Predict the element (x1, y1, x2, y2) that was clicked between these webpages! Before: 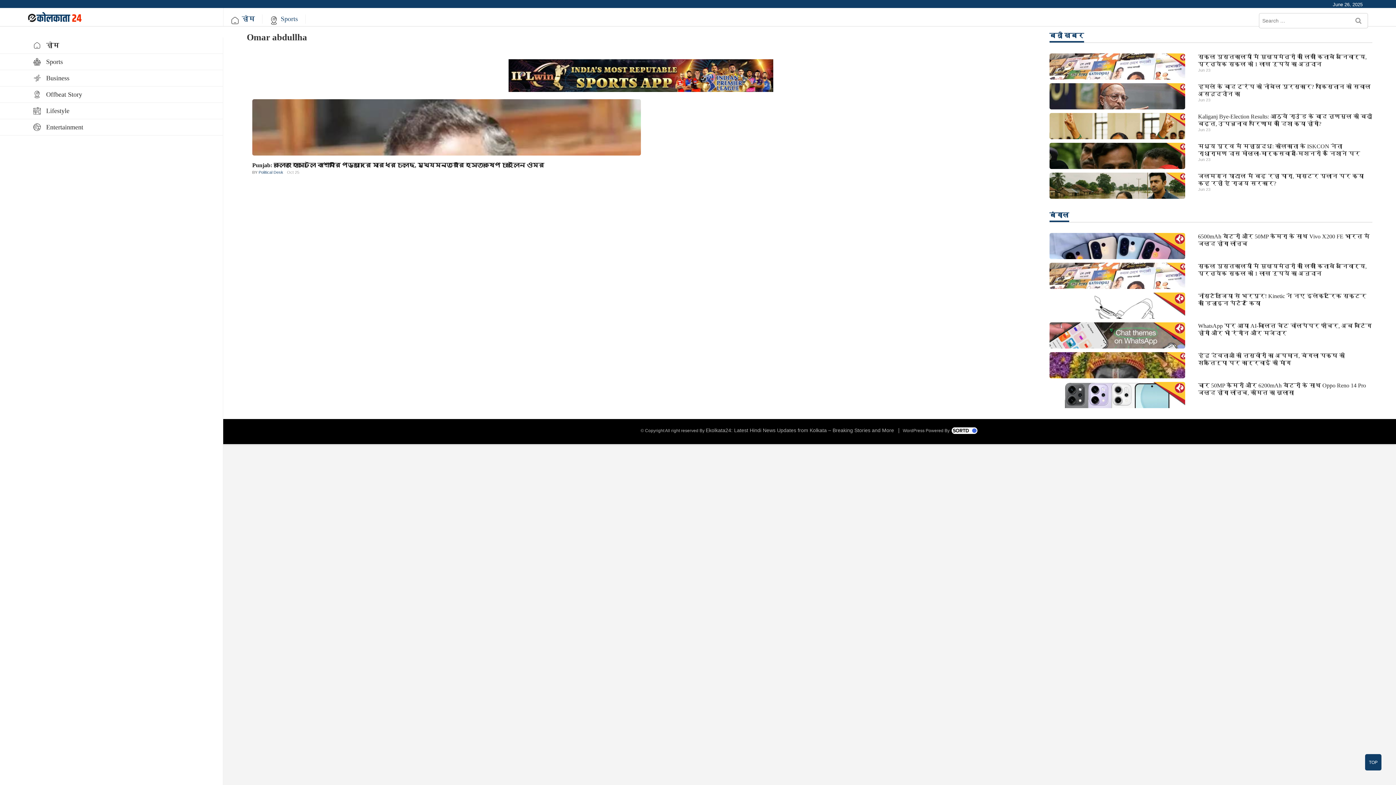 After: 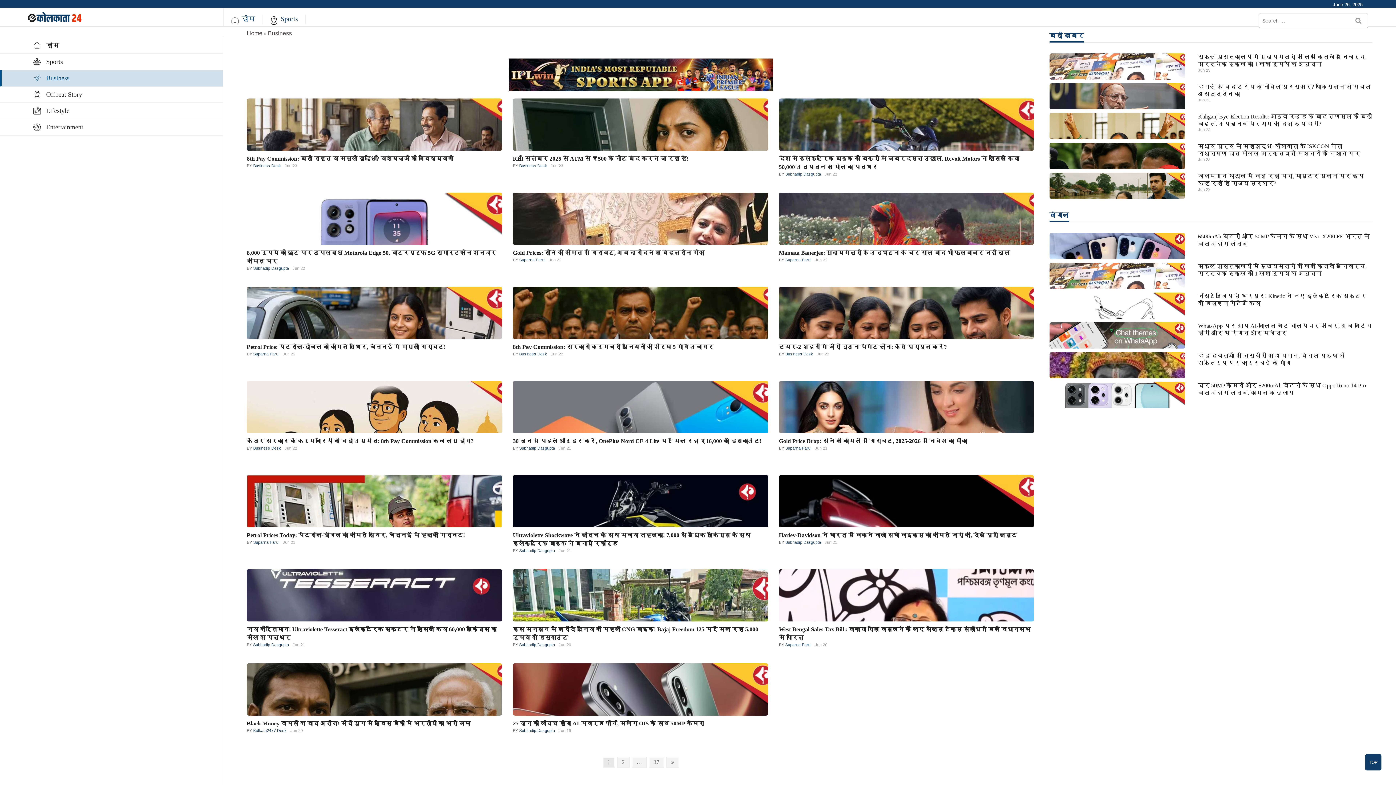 Action: label: Business bbox: (0, 70, 223, 86)